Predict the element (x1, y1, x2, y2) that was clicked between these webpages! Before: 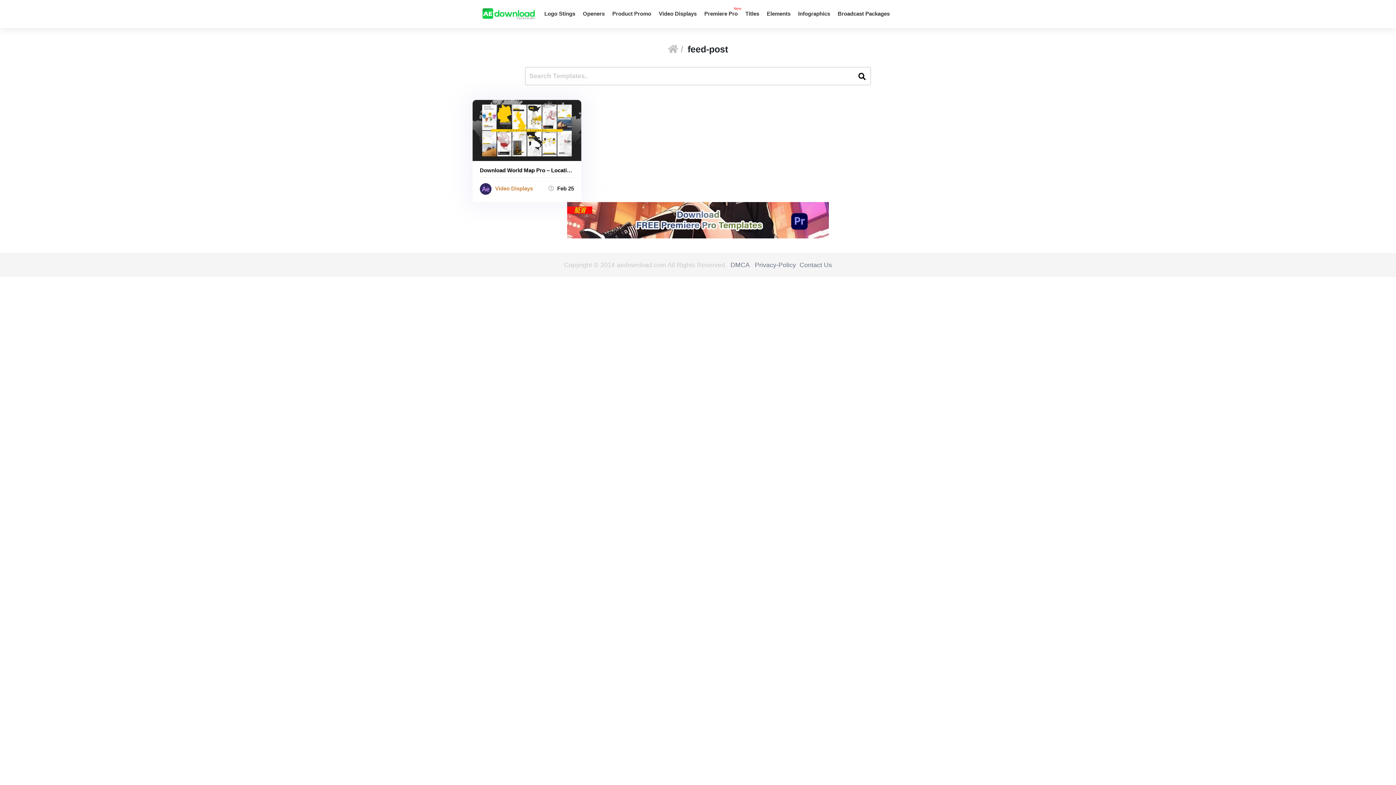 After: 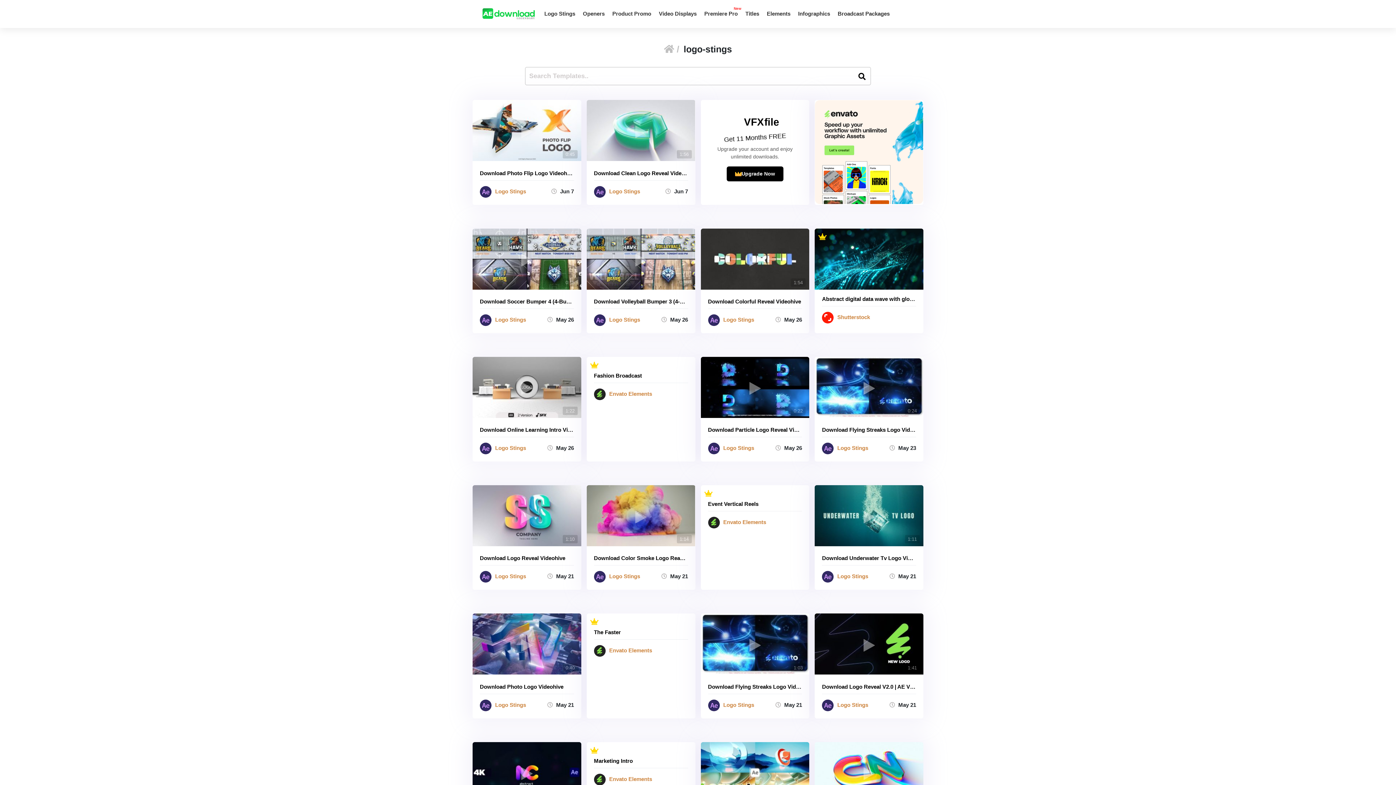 Action: label: Logo Stings bbox: (544, 8, 575, 19)